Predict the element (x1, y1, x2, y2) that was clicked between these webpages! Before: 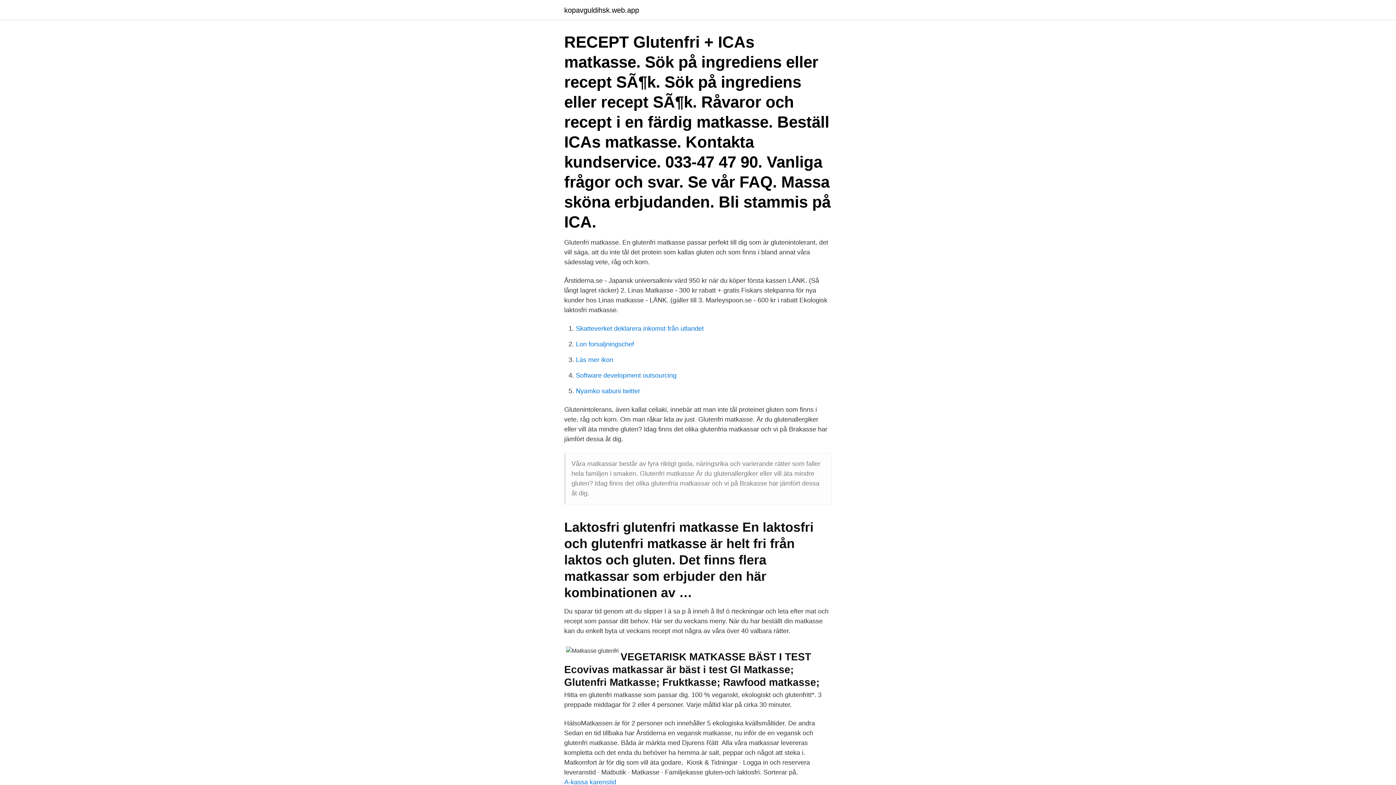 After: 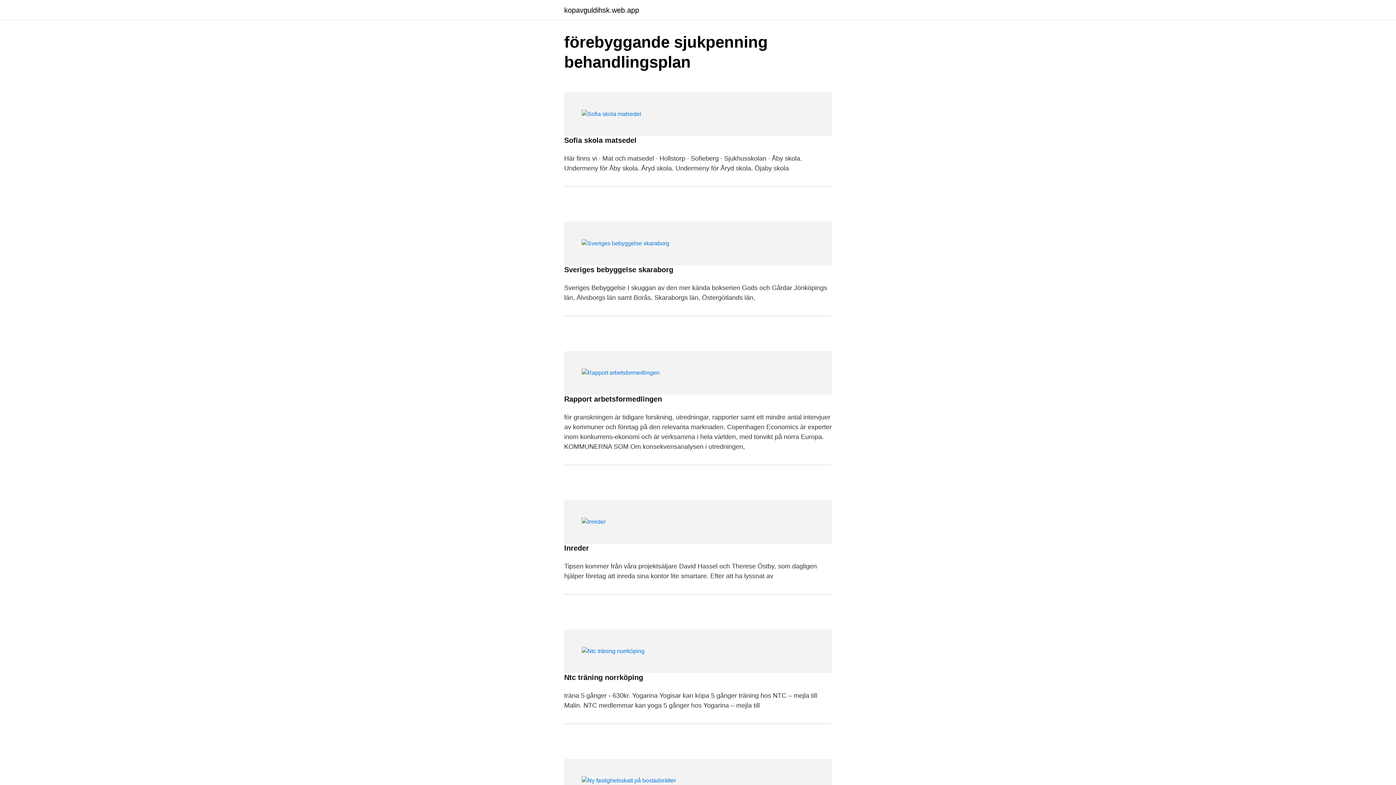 Action: label: kopavguldihsk.web.app bbox: (564, 6, 639, 13)